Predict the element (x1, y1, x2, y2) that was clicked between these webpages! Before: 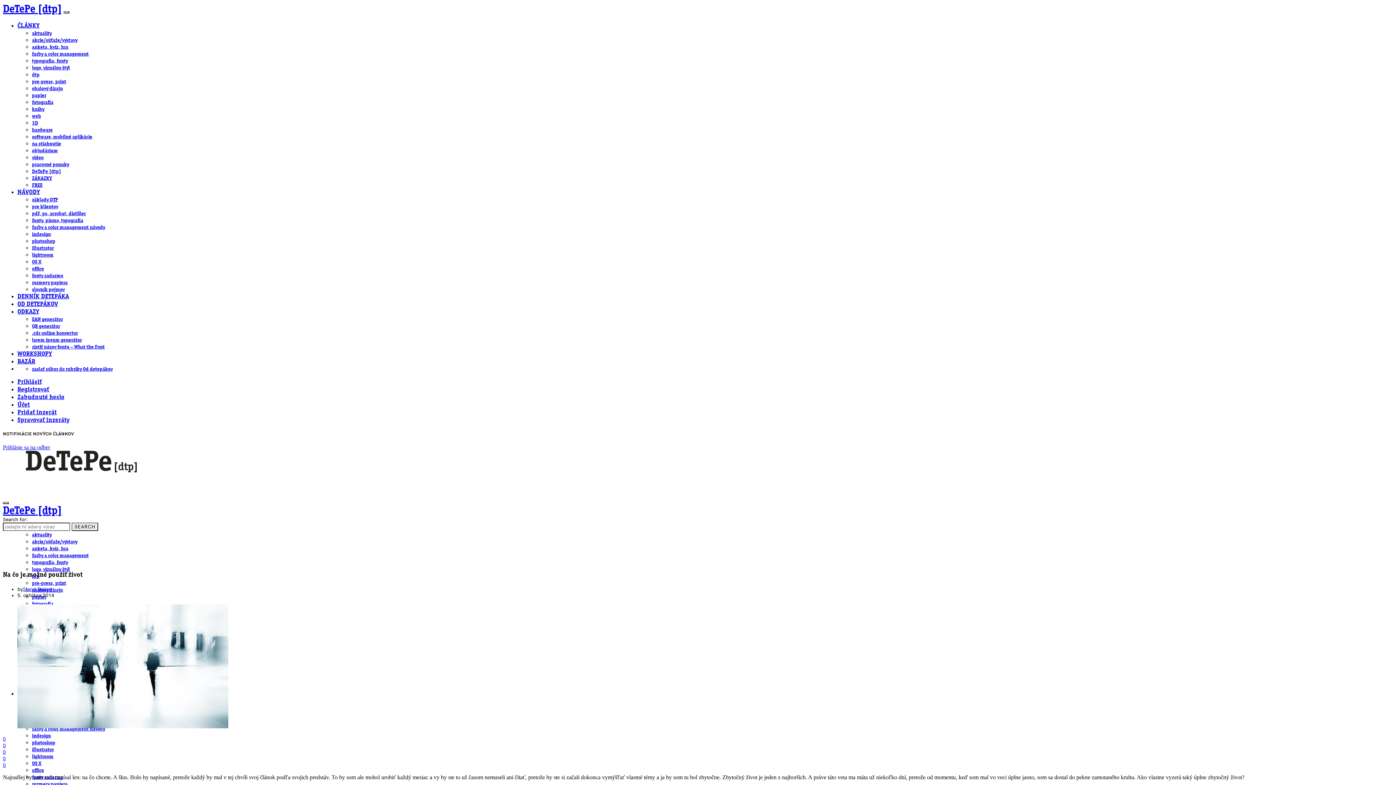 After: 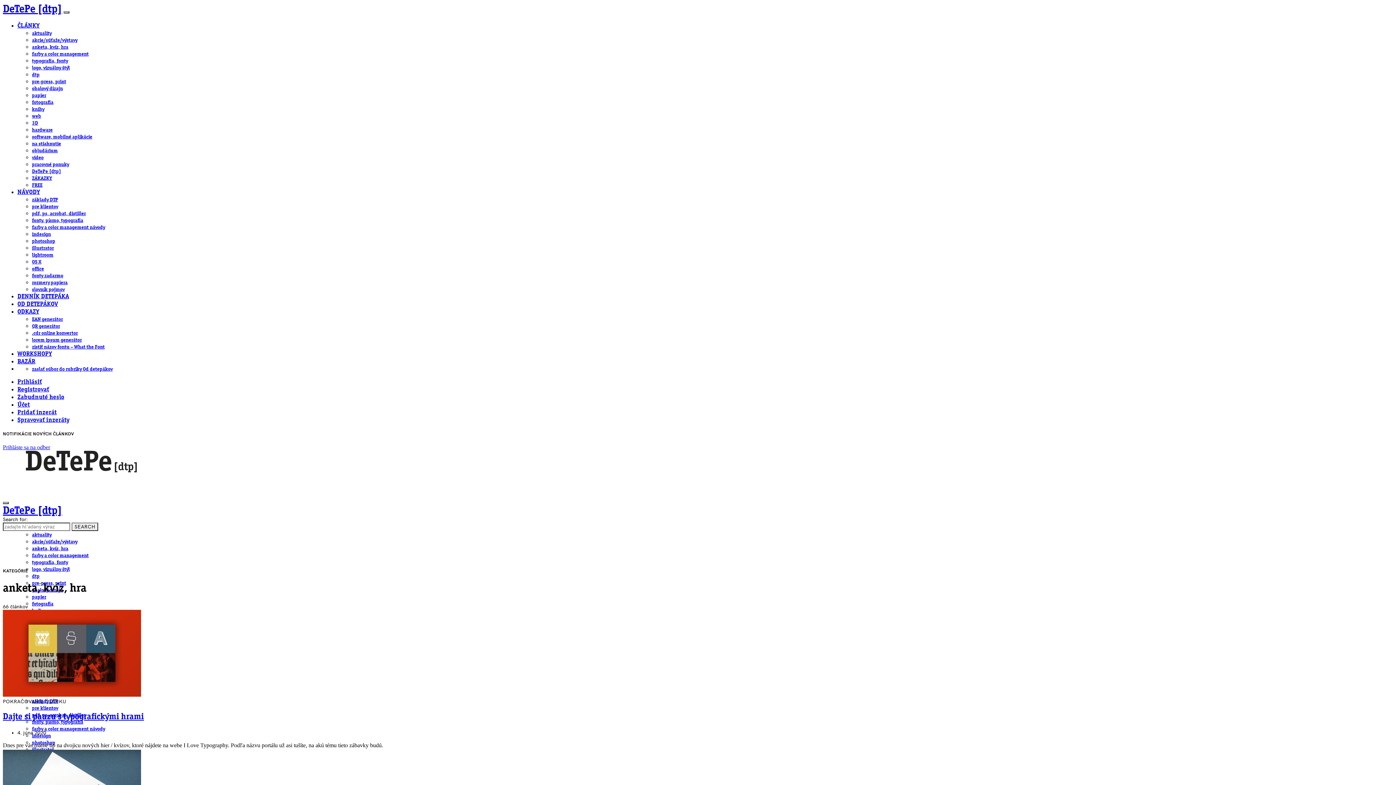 Action: label: anketa, kvíz, hra bbox: (32, 546, 68, 551)